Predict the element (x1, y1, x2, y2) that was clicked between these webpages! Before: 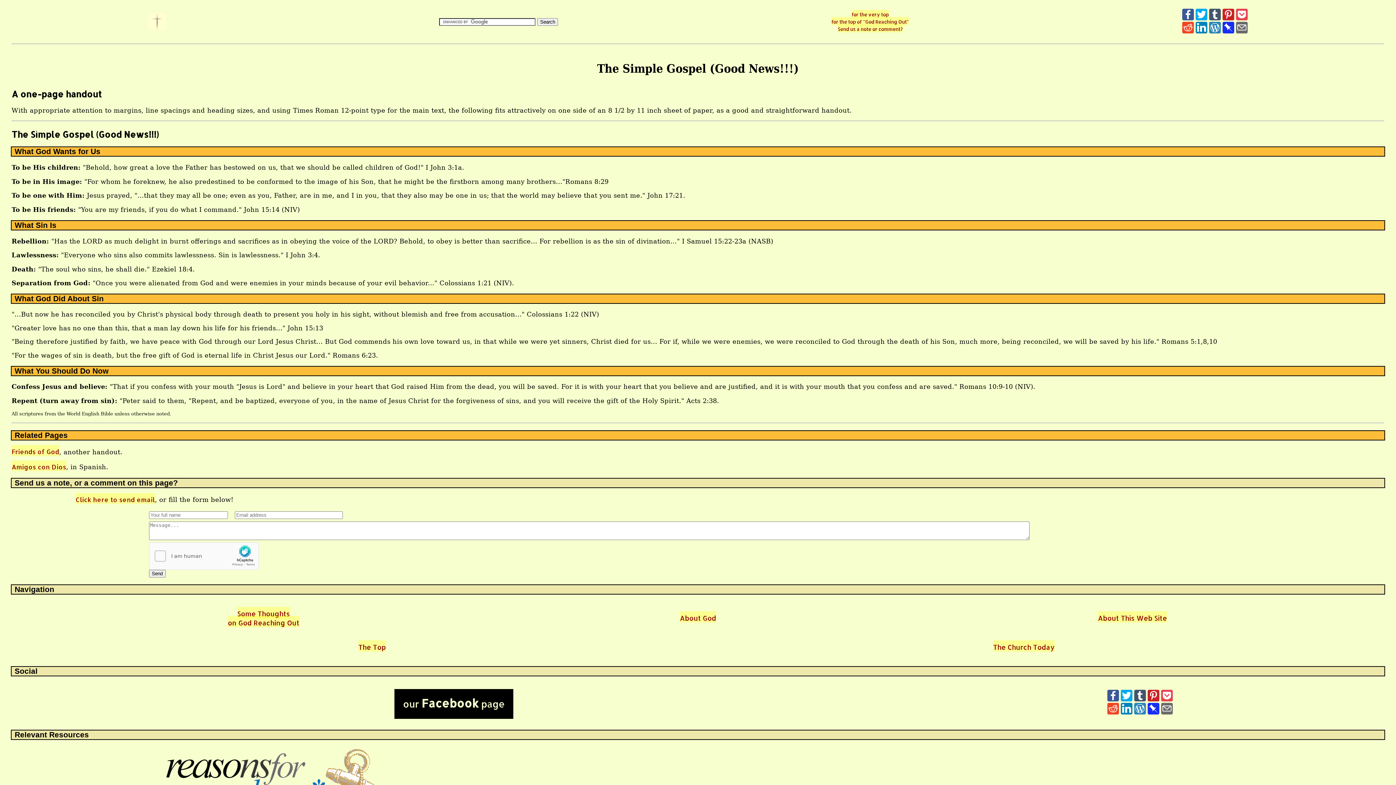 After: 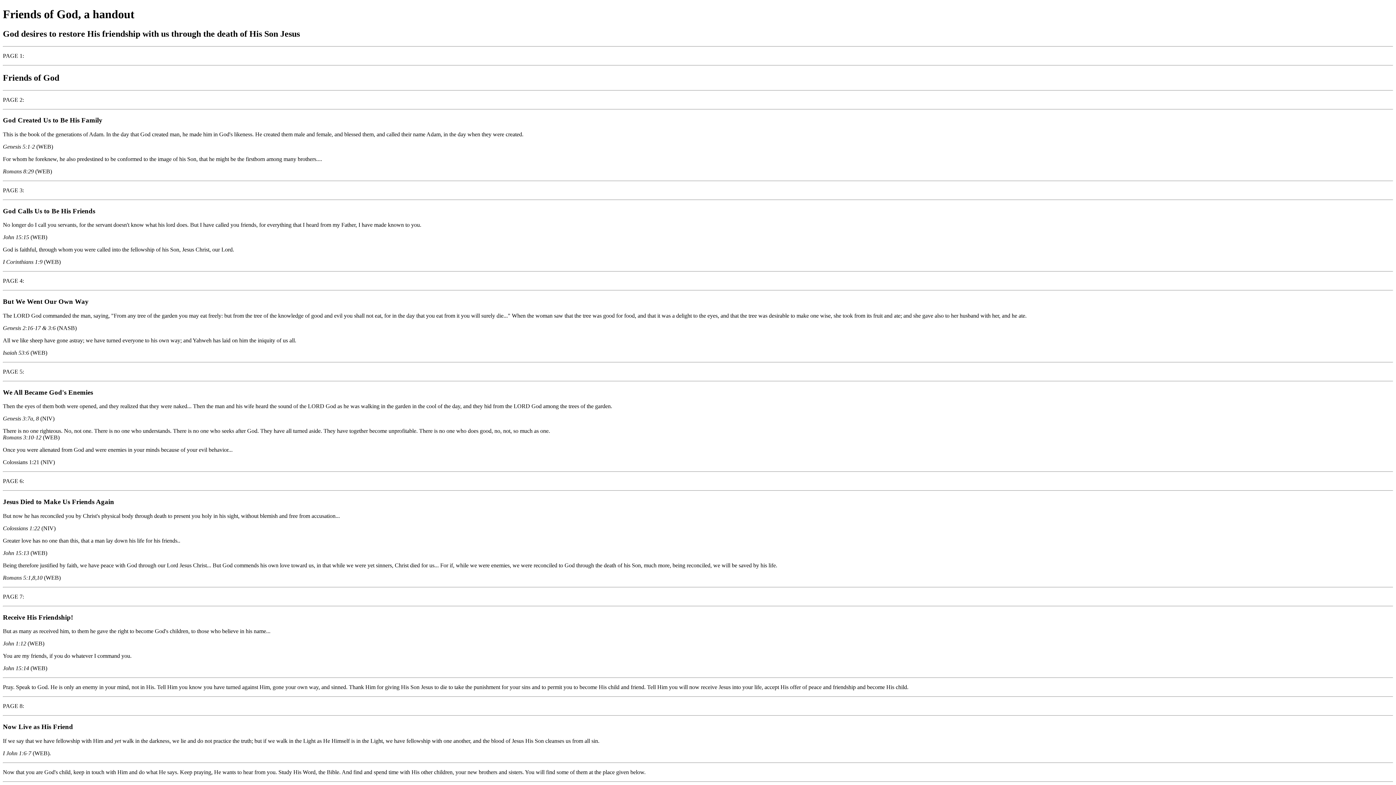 Action: label: Friends of God bbox: (11, 445, 59, 456)